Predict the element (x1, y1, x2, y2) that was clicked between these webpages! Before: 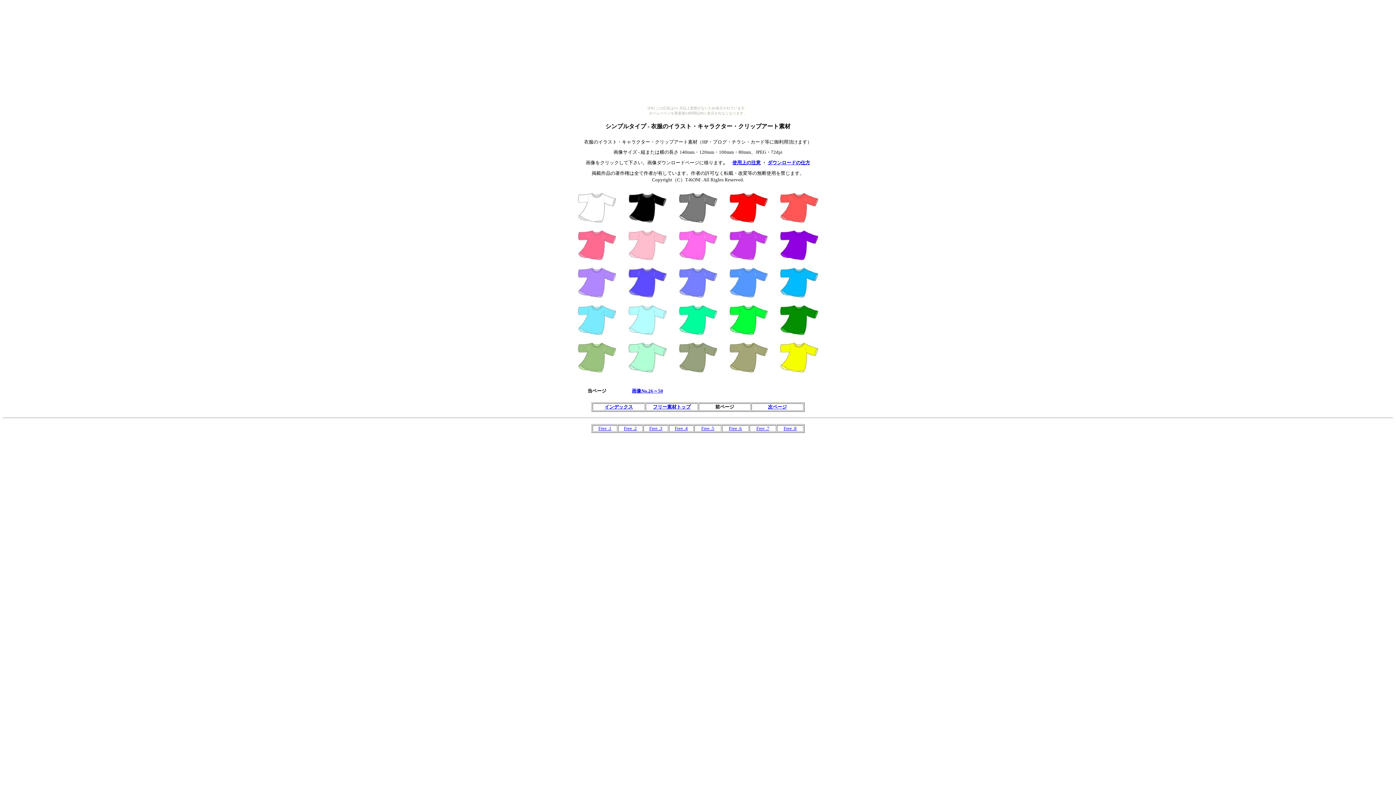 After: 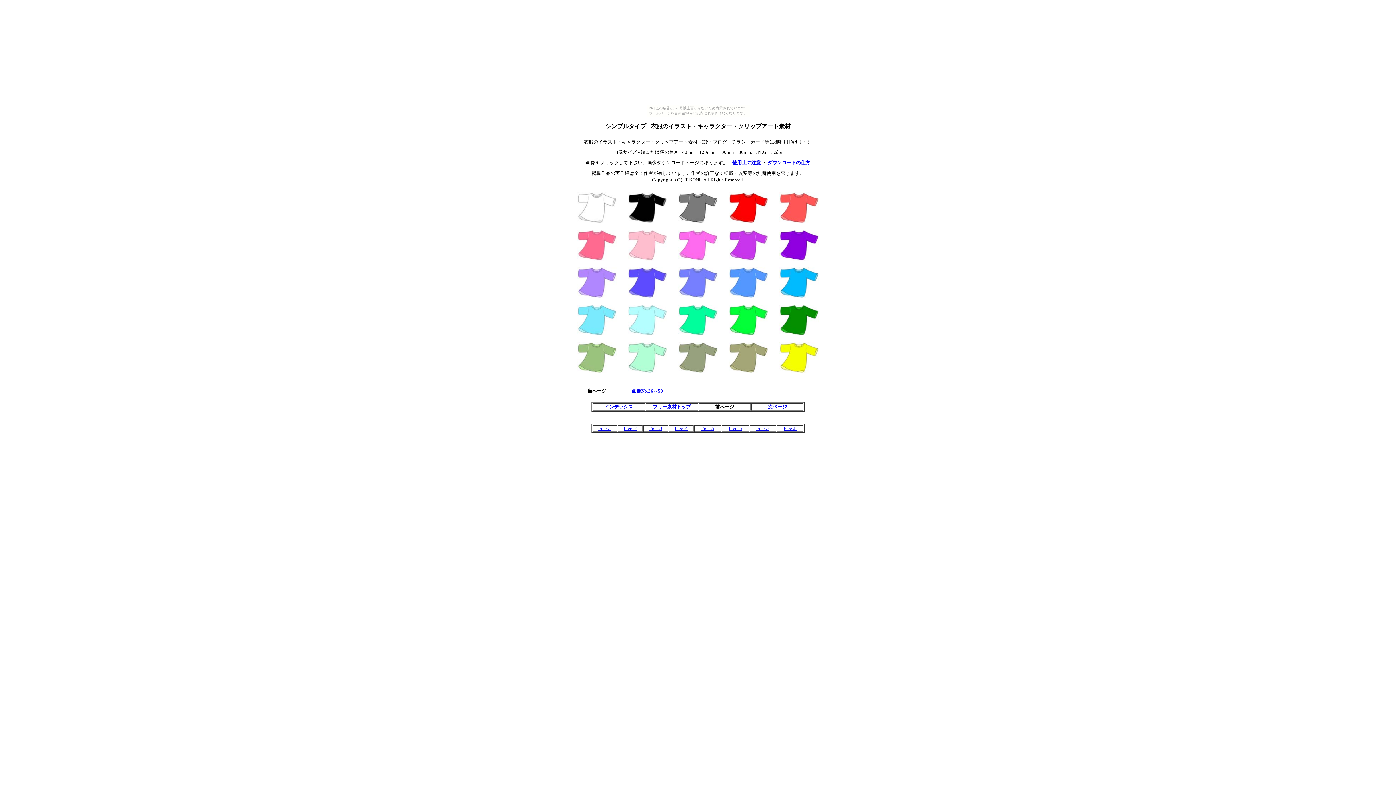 Action: bbox: (701, 425, 714, 431) label: Free .5